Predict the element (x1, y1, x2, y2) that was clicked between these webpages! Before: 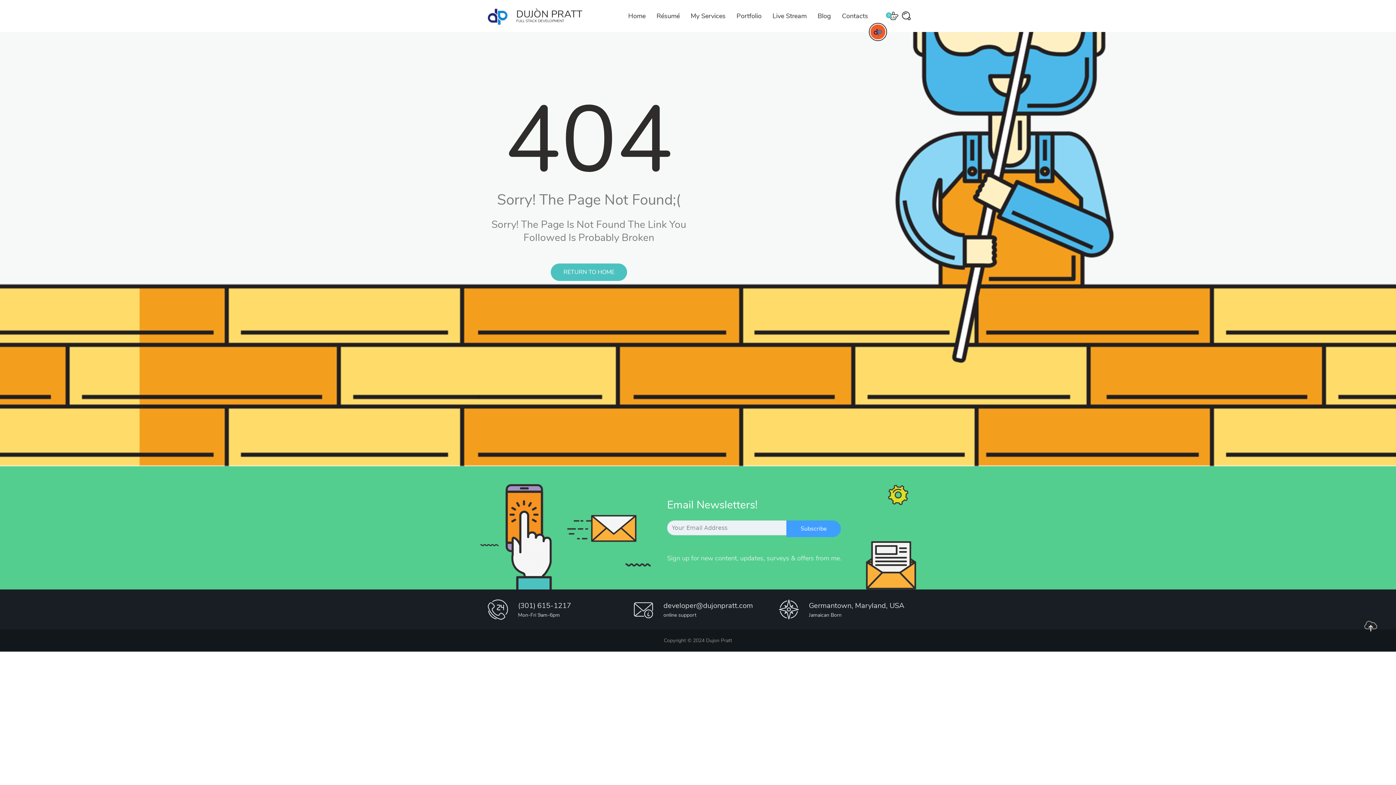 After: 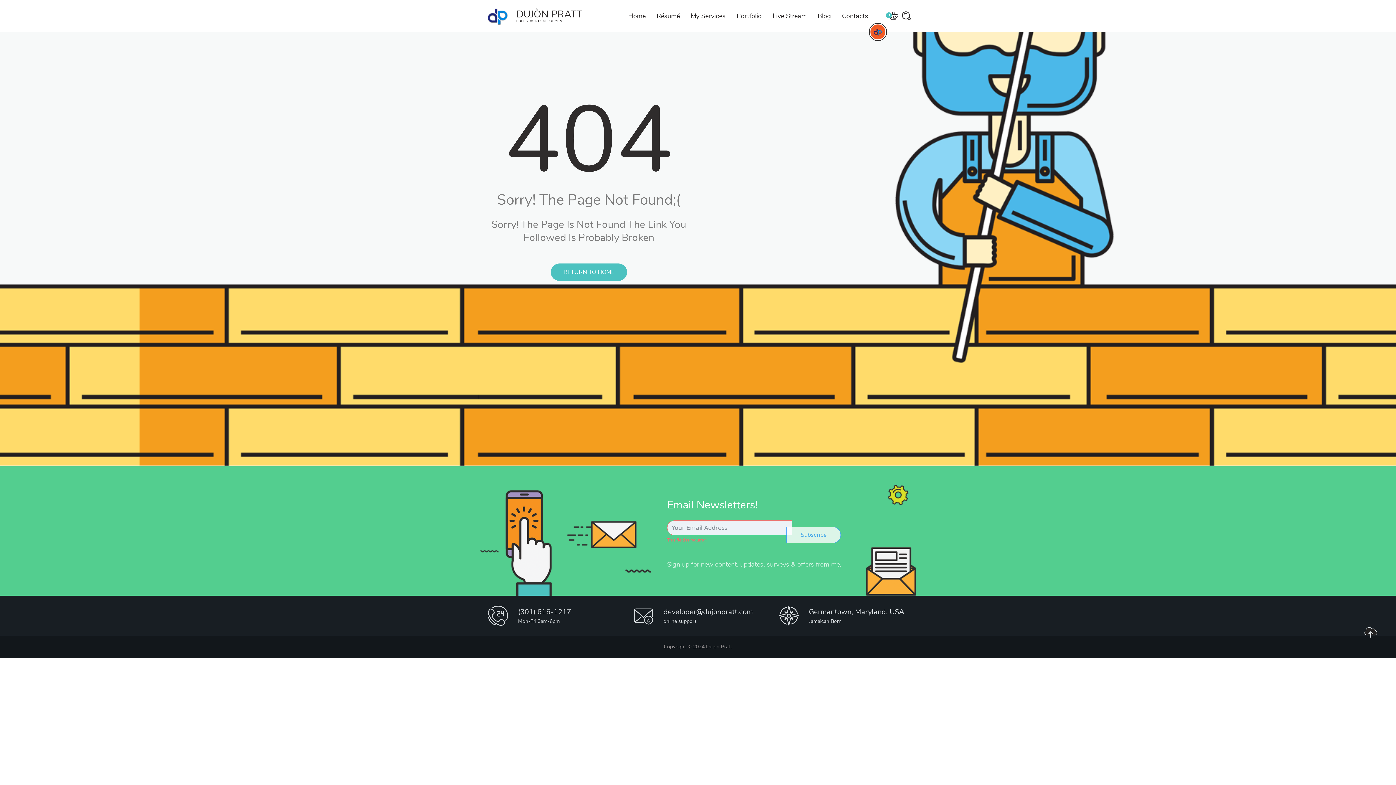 Action: label: Subscribe bbox: (786, 520, 841, 537)